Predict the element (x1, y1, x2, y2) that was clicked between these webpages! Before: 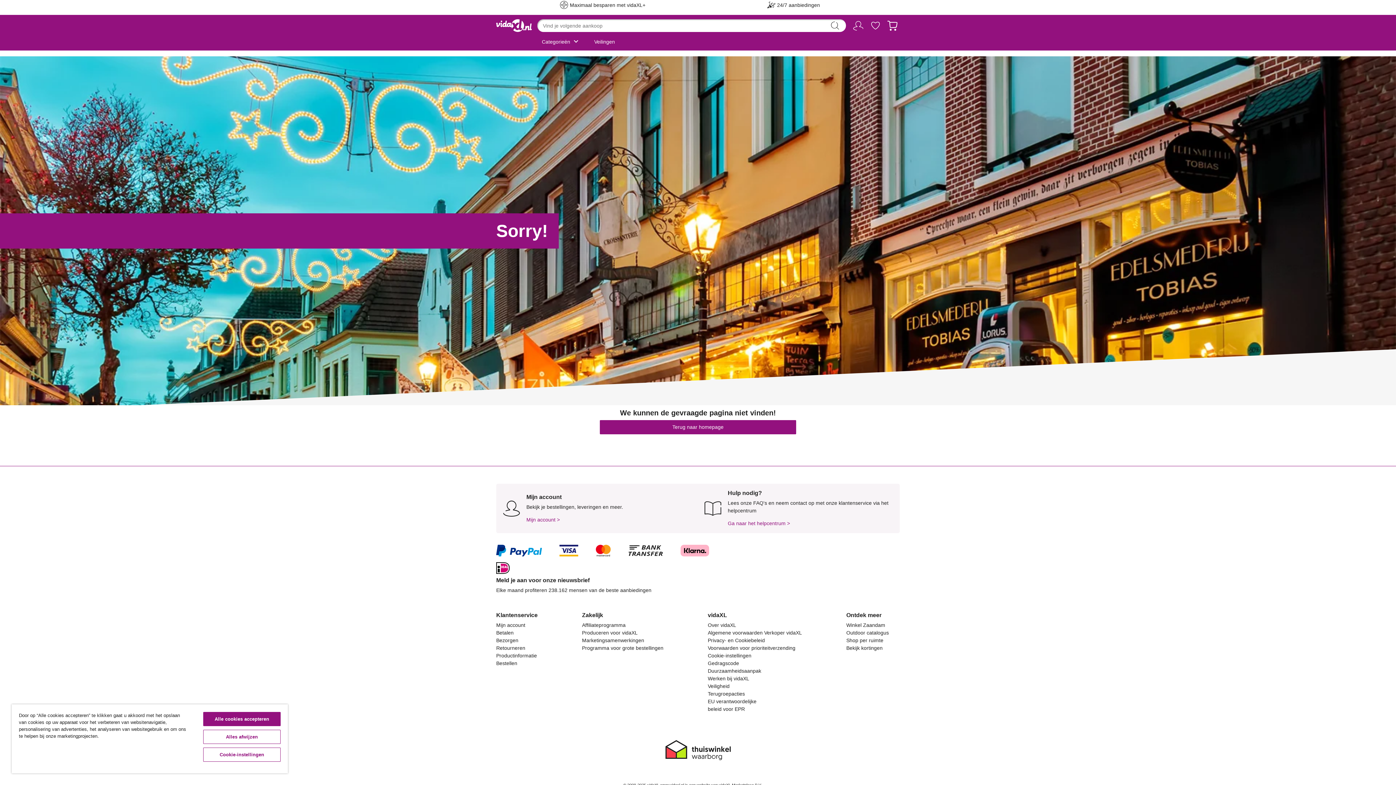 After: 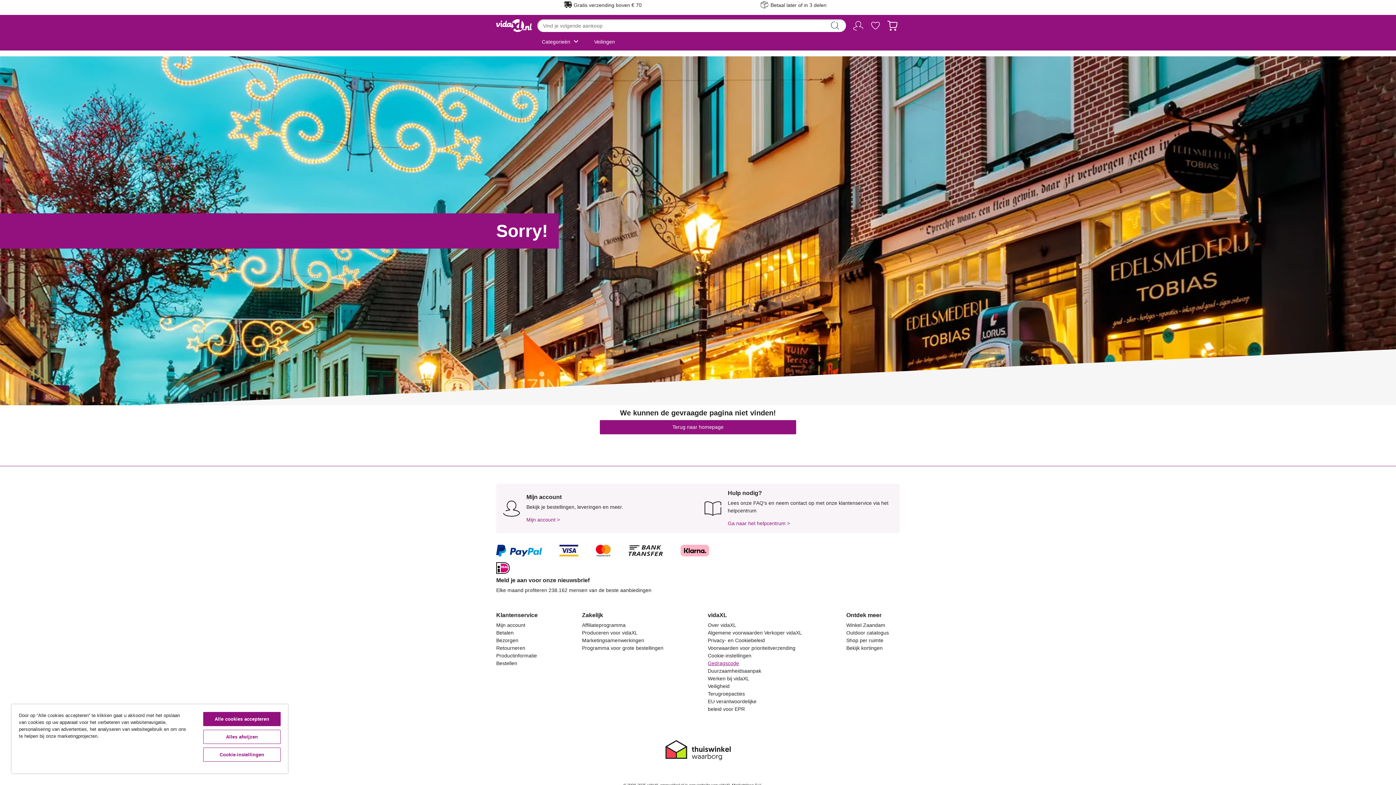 Action: label: Gedragscode bbox: (708, 660, 739, 666)